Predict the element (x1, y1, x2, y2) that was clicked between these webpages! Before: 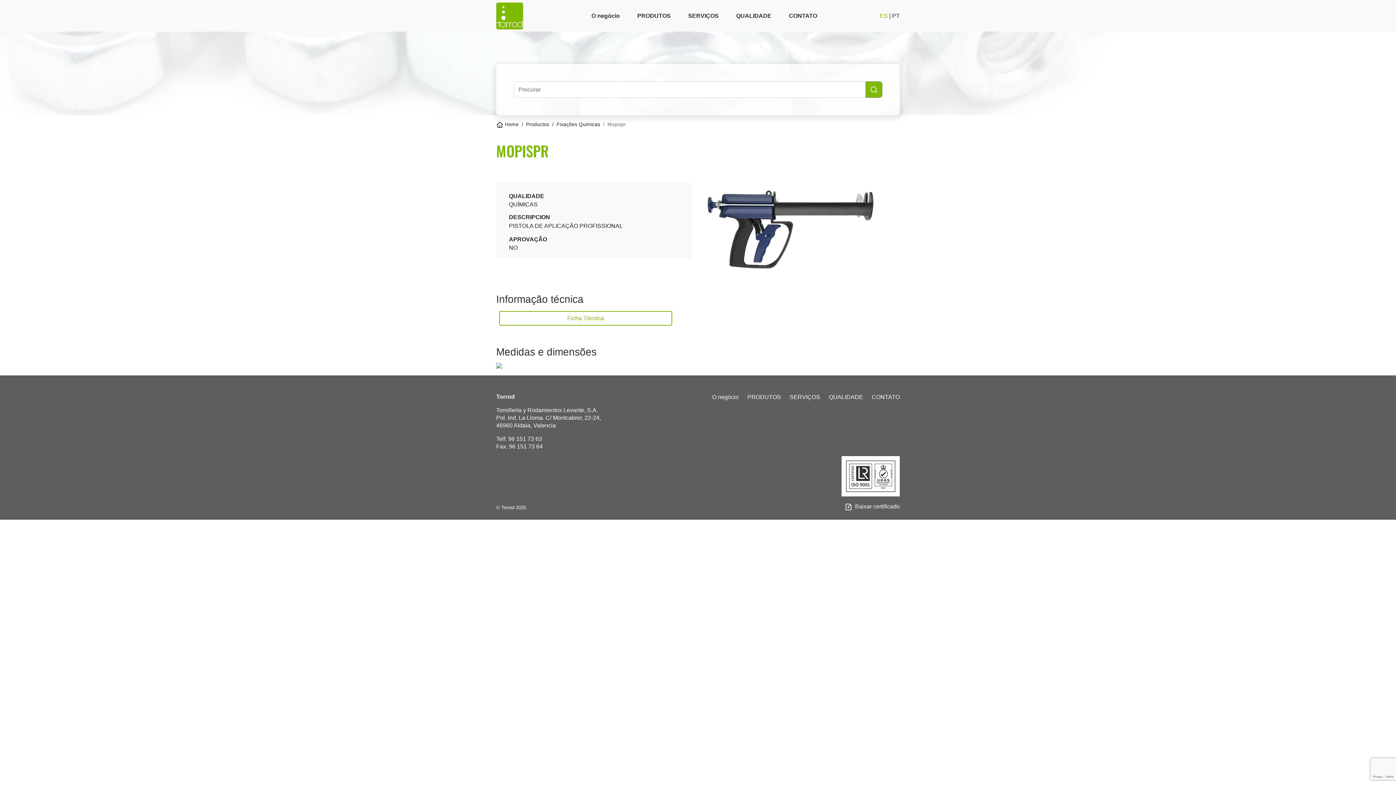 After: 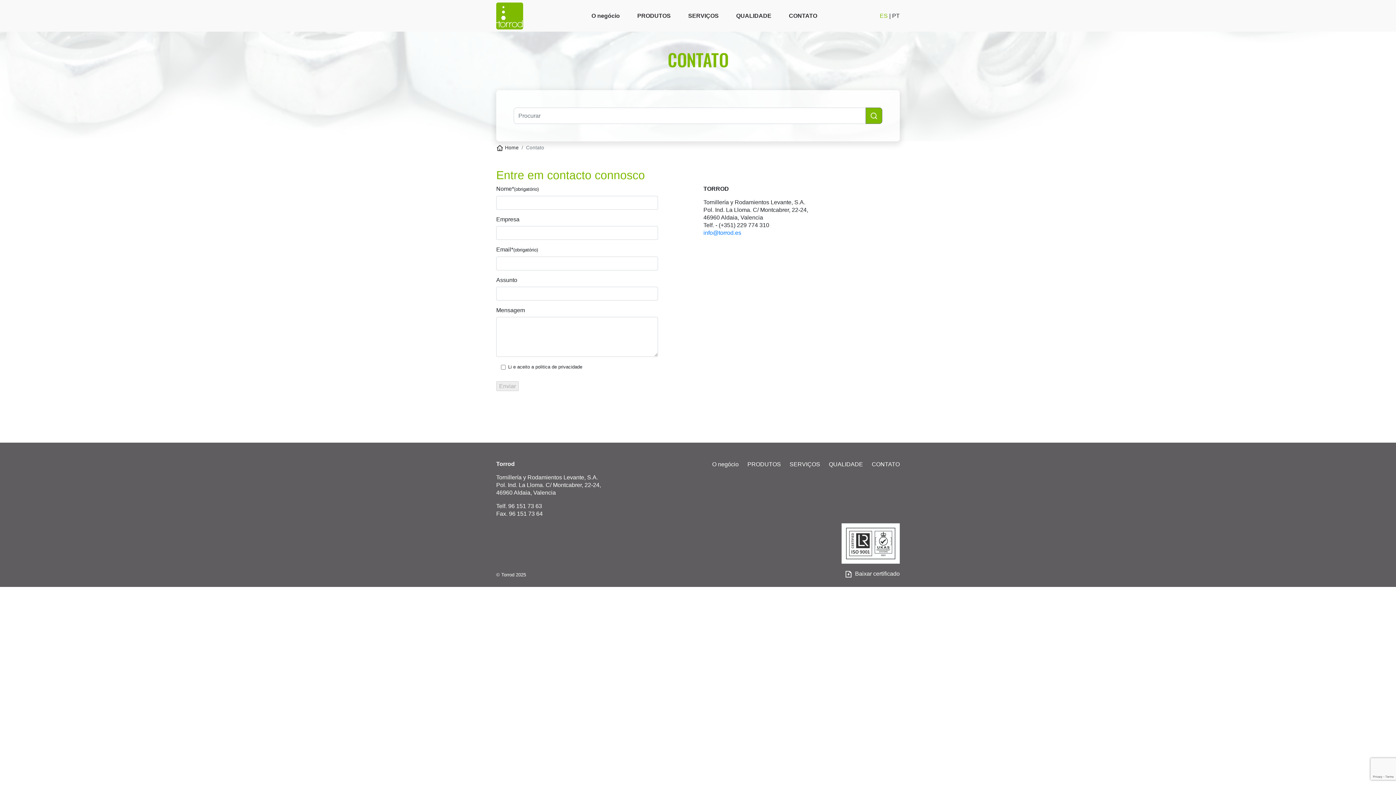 Action: label: CONTATO bbox: (872, 394, 900, 400)